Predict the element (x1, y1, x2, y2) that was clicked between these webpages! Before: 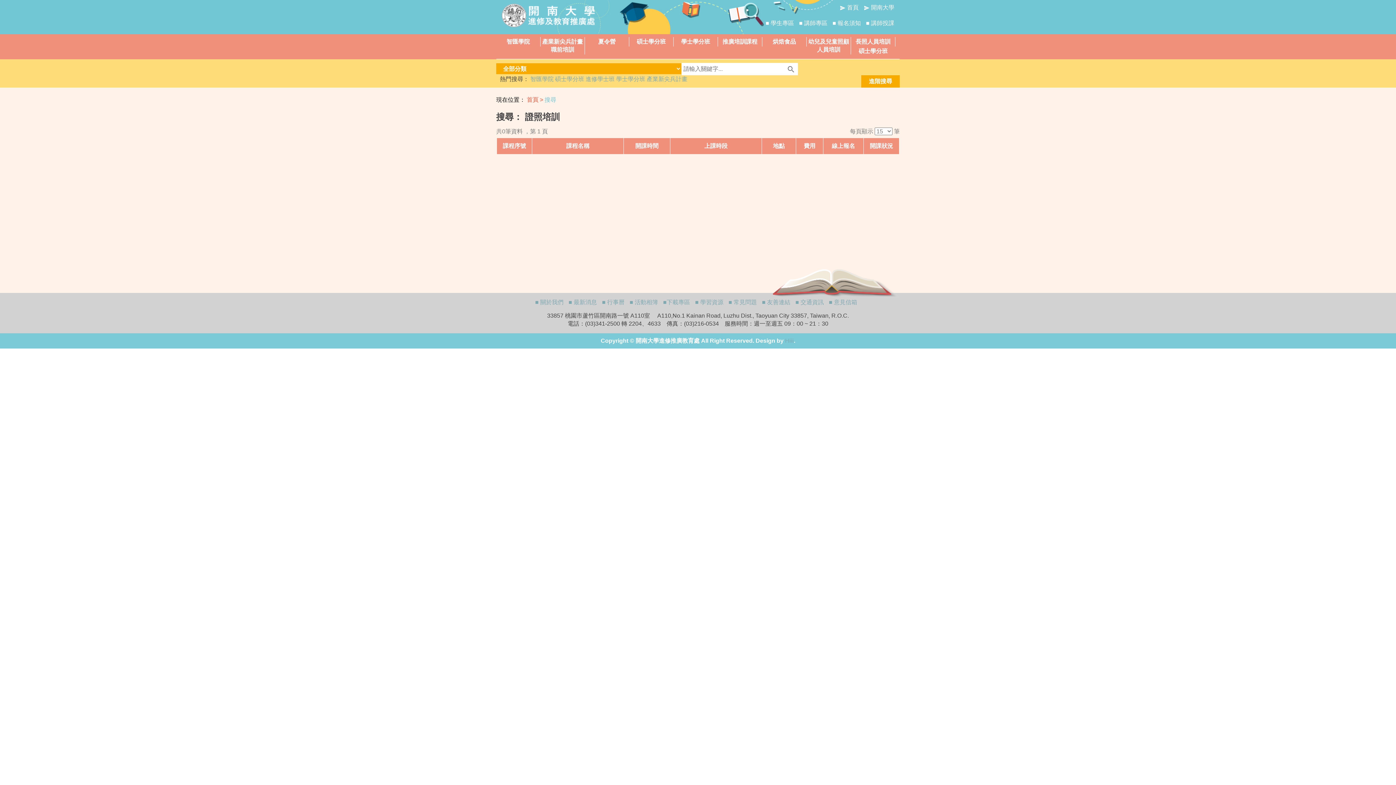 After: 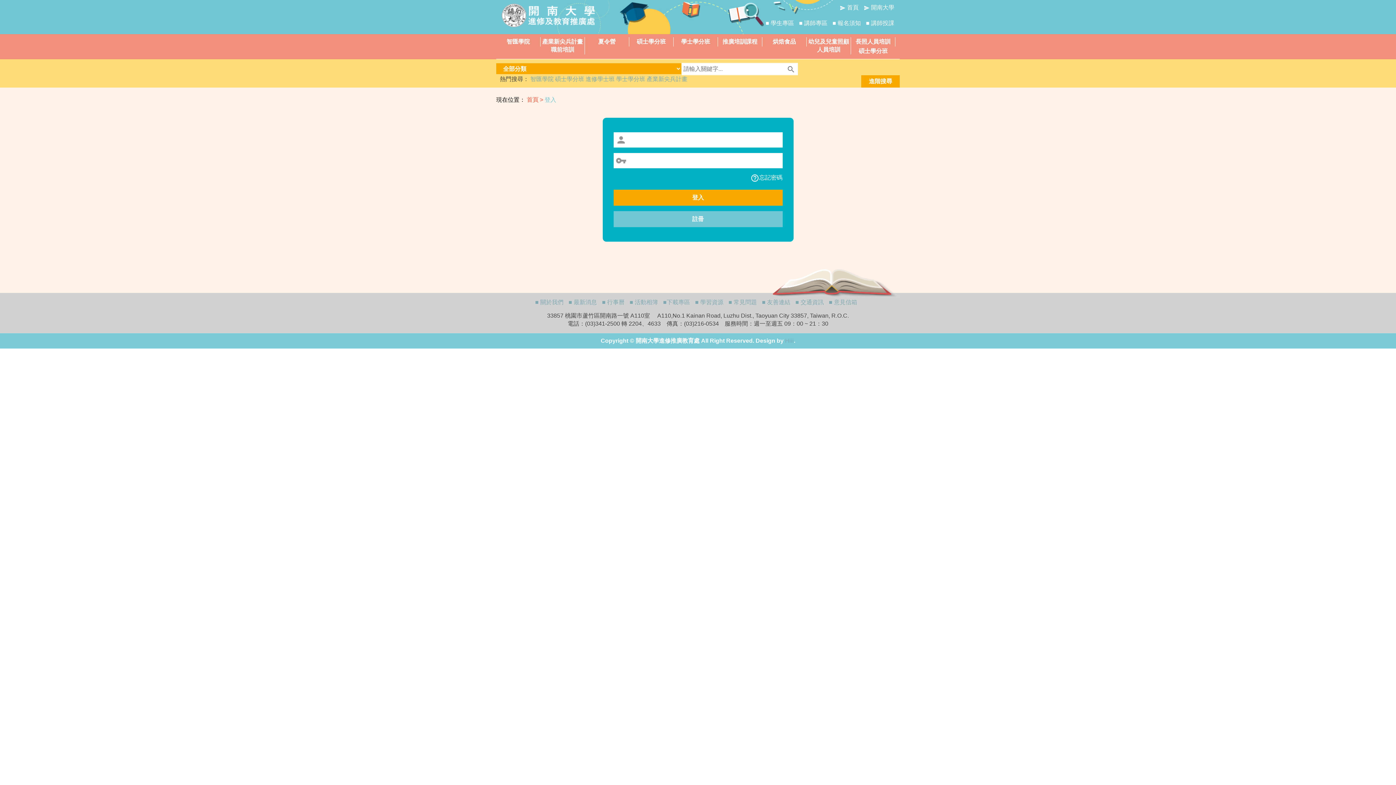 Action: bbox: (799, 19, 827, 26) label: ■ 講師專區